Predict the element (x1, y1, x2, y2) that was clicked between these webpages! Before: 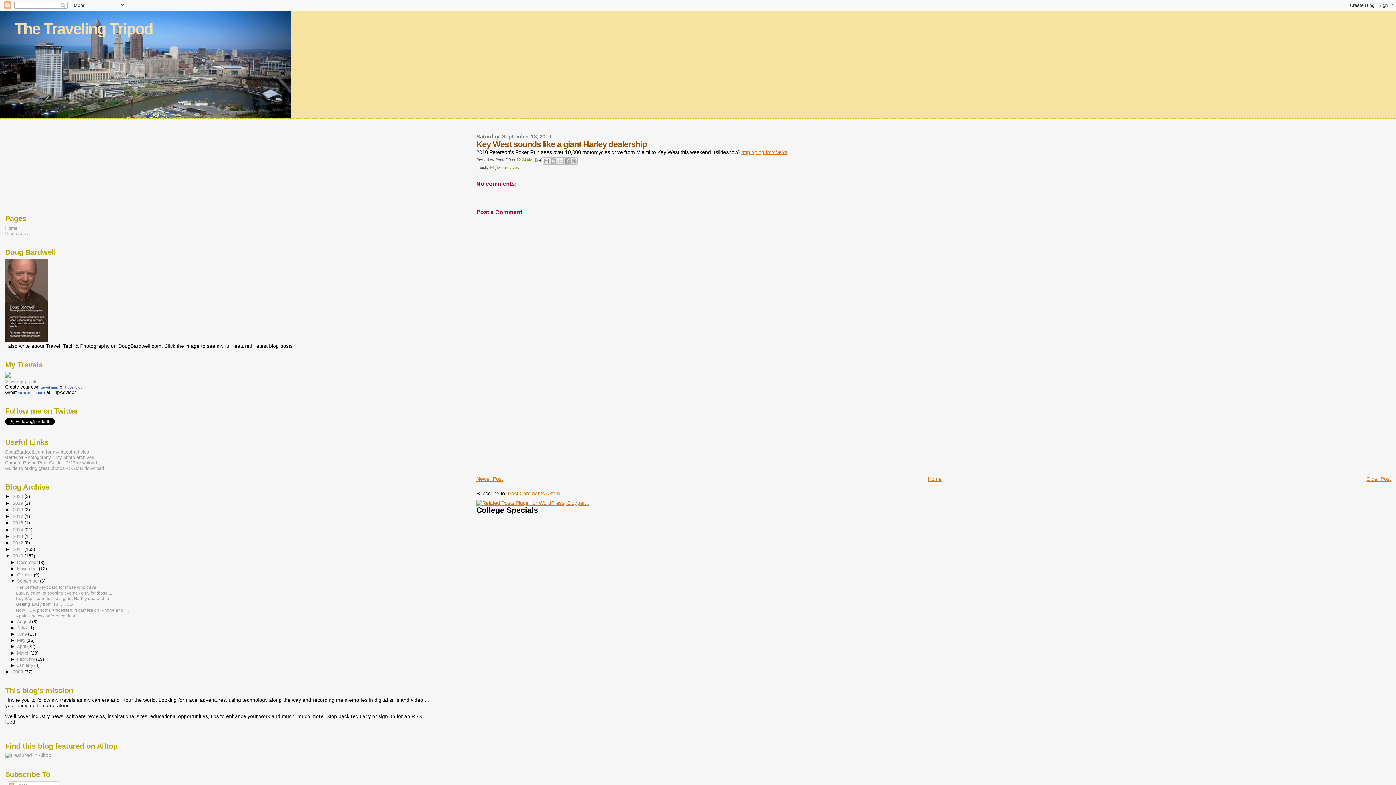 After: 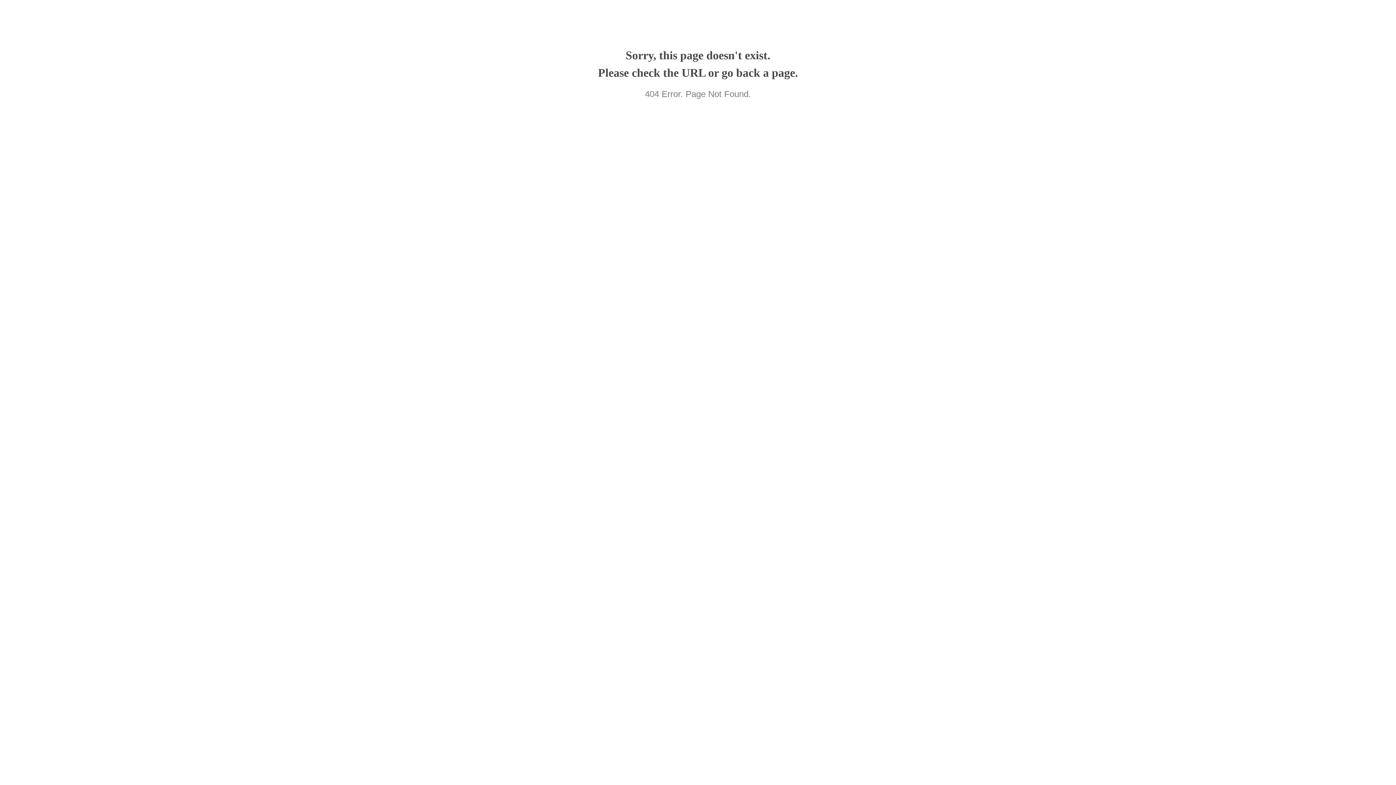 Action: label: Camera Phone Print Guide - 2MB download bbox: (5, 460, 96, 465)